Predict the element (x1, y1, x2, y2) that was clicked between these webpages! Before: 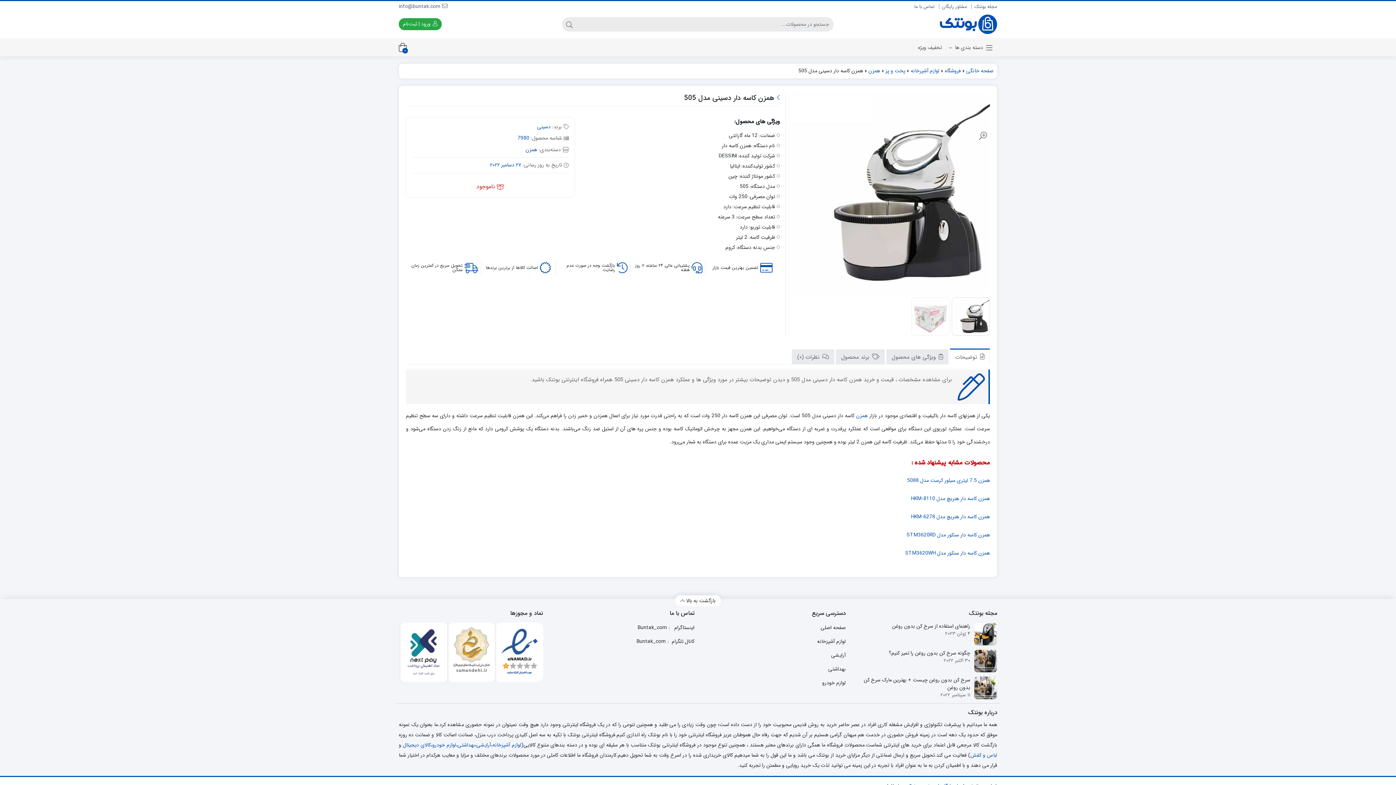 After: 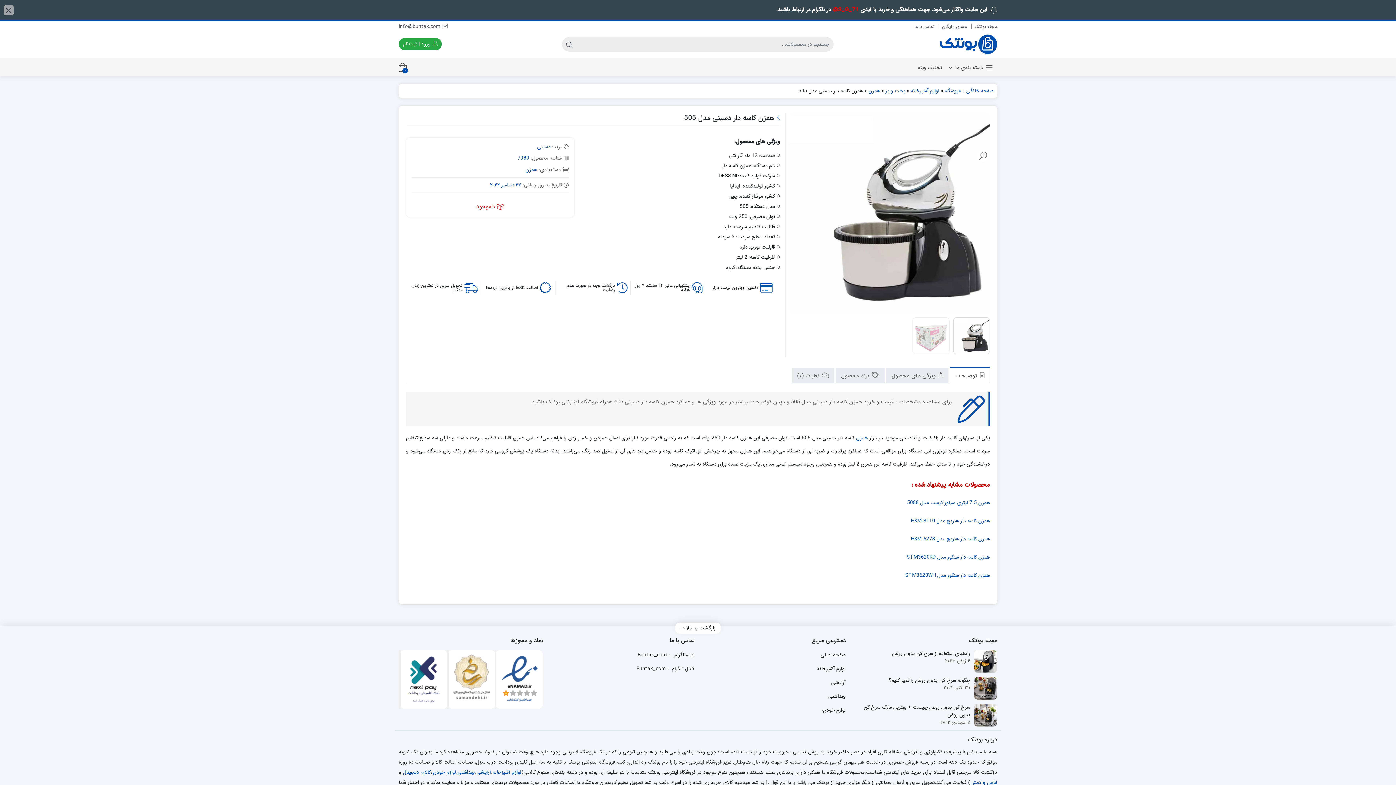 Action: label: دسته بندی ها  bbox: (945, 39, 997, 56)